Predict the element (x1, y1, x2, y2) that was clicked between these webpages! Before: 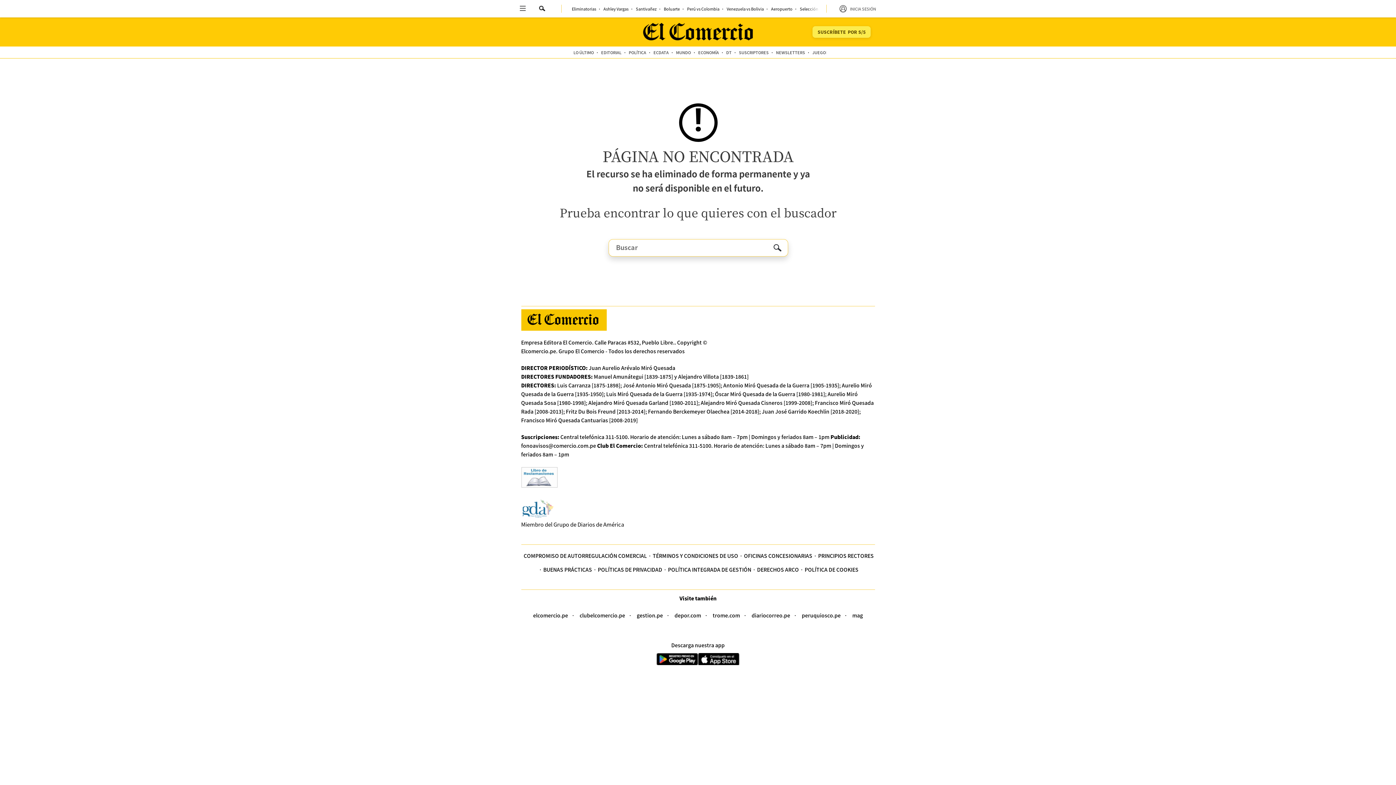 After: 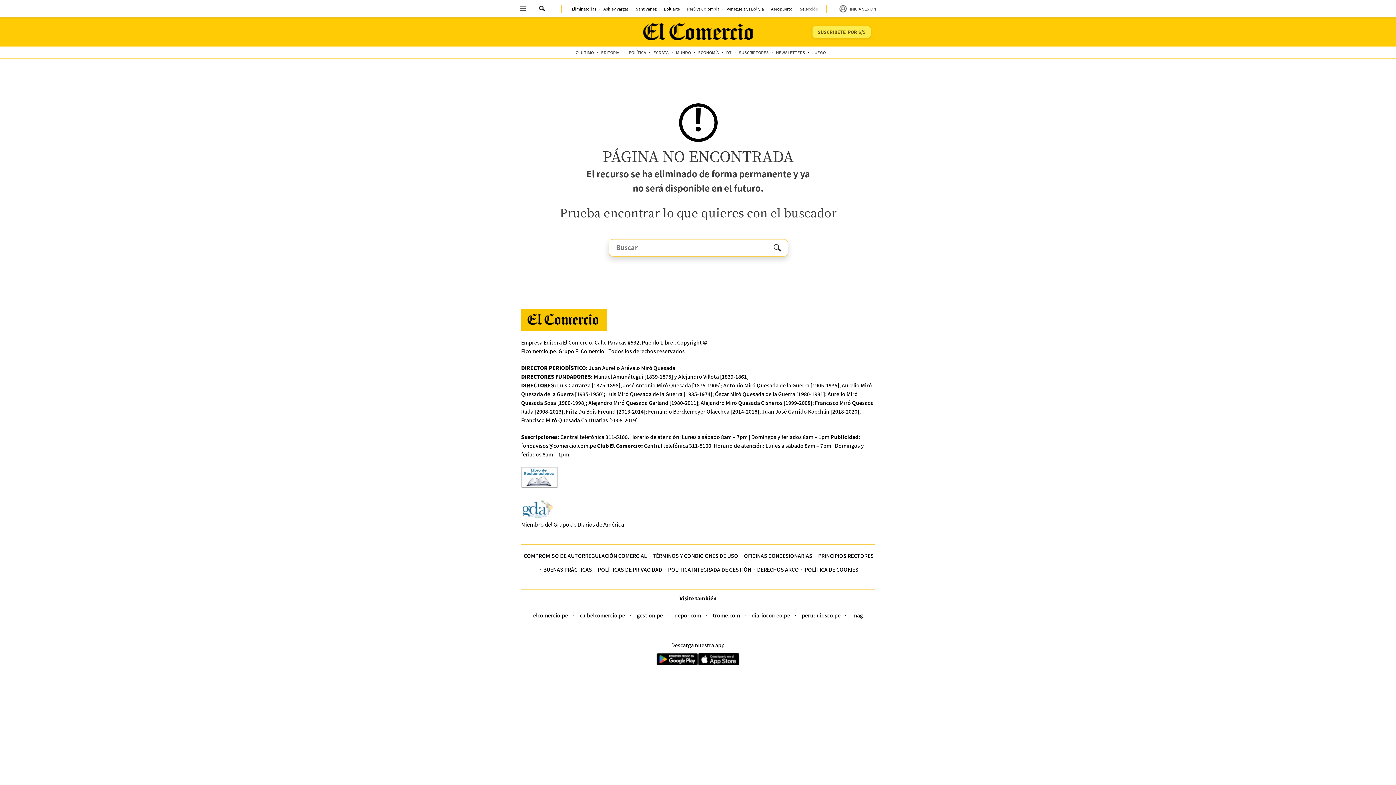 Action: bbox: (751, 612, 790, 619) label: diariocorreo.pe